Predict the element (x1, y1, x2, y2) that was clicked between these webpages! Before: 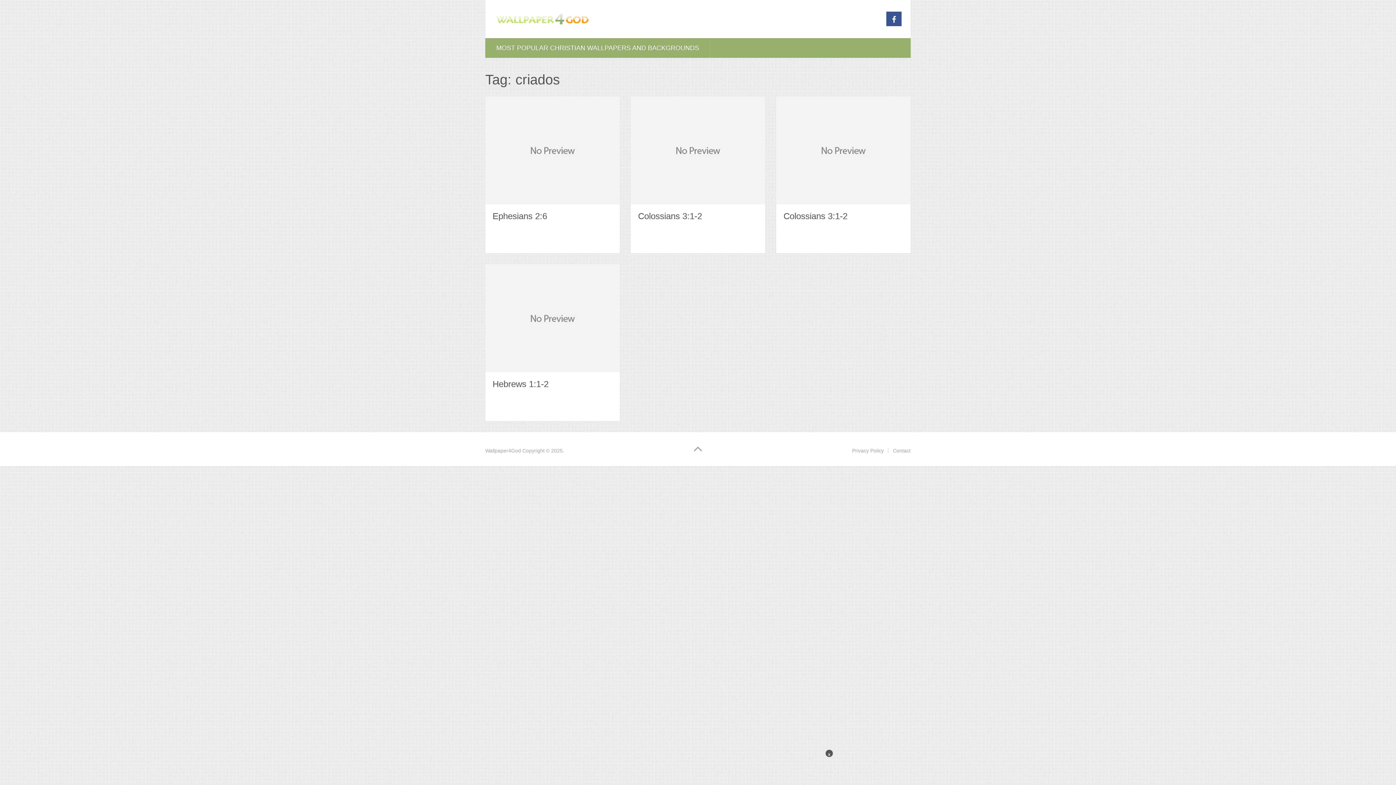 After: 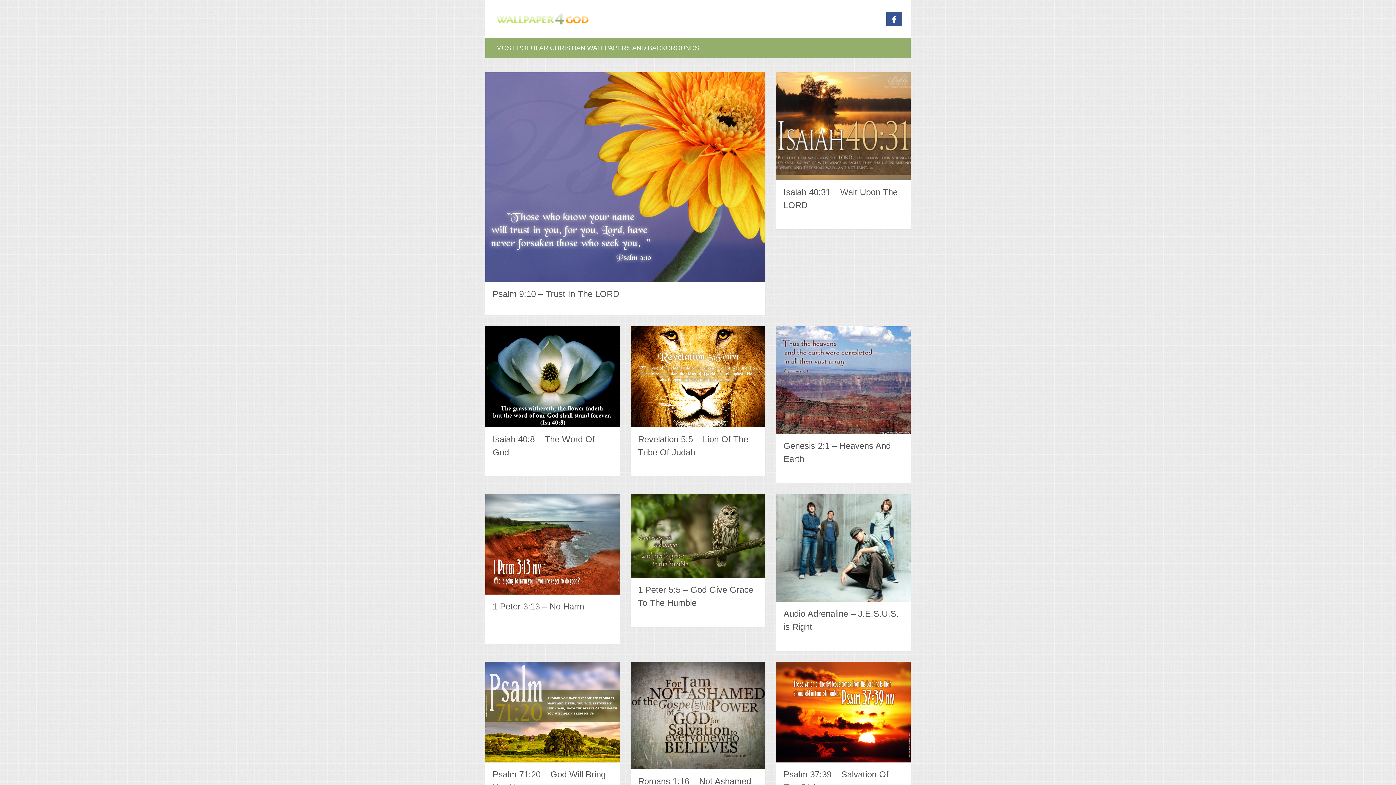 Action: bbox: (494, 10, 593, 27)